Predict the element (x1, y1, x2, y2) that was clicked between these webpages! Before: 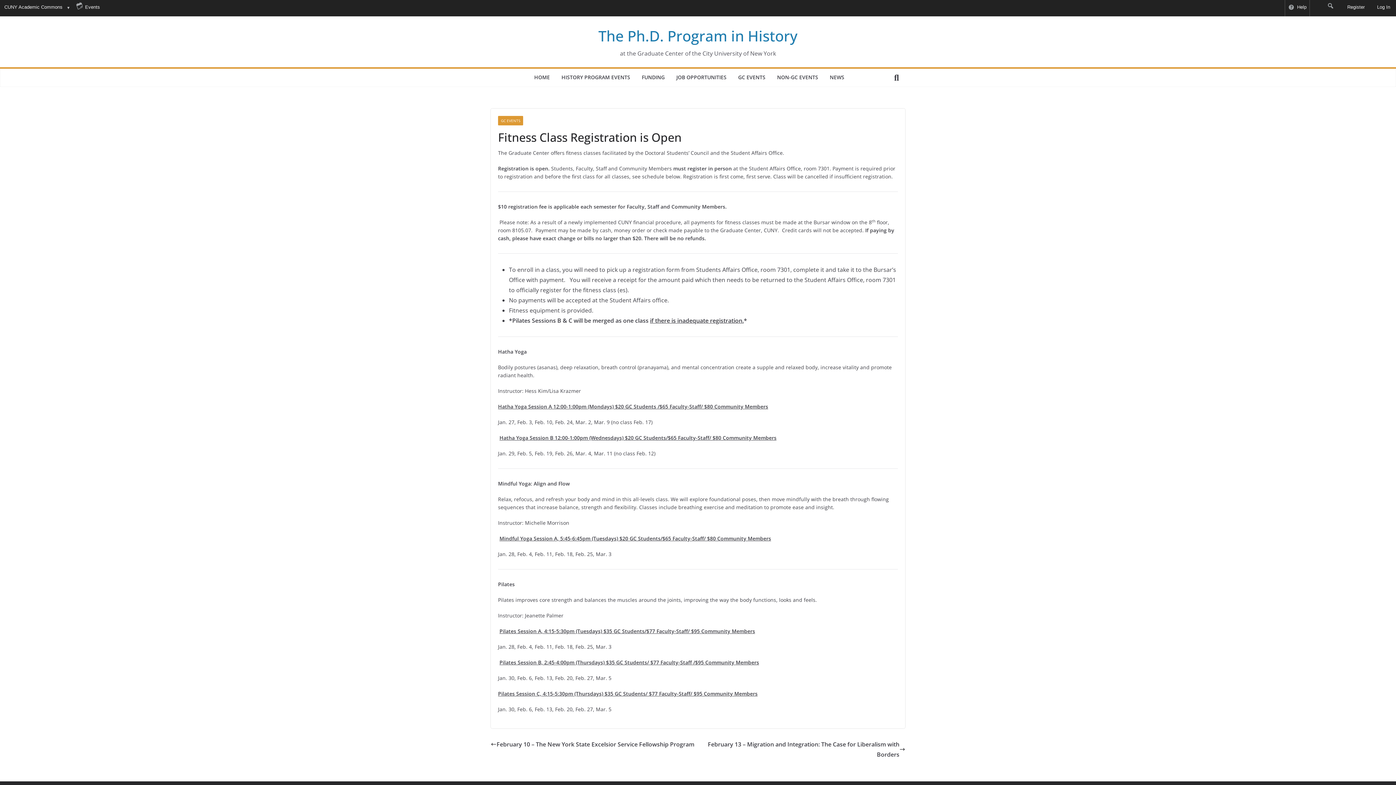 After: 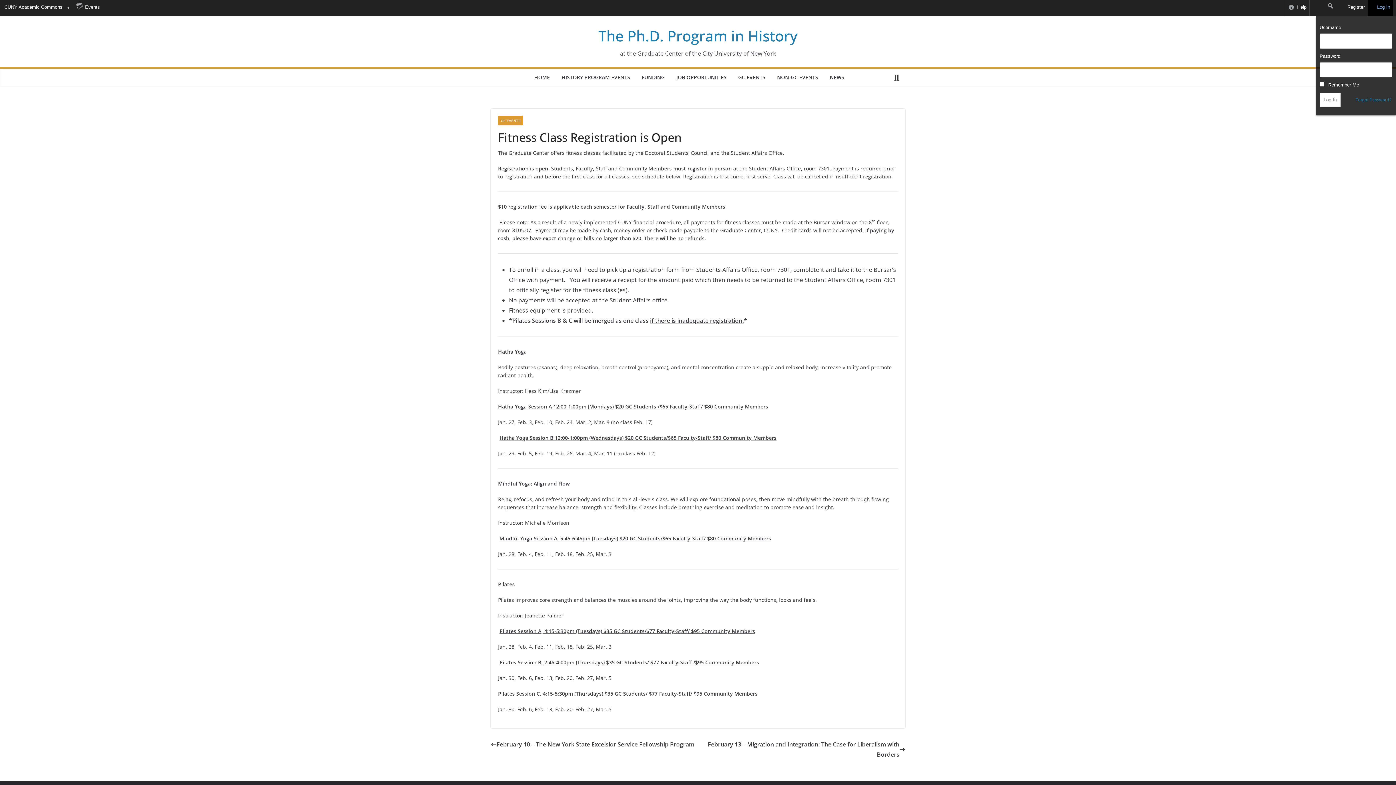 Action: label: Log In bbox: (1368, 0, 1393, 16)